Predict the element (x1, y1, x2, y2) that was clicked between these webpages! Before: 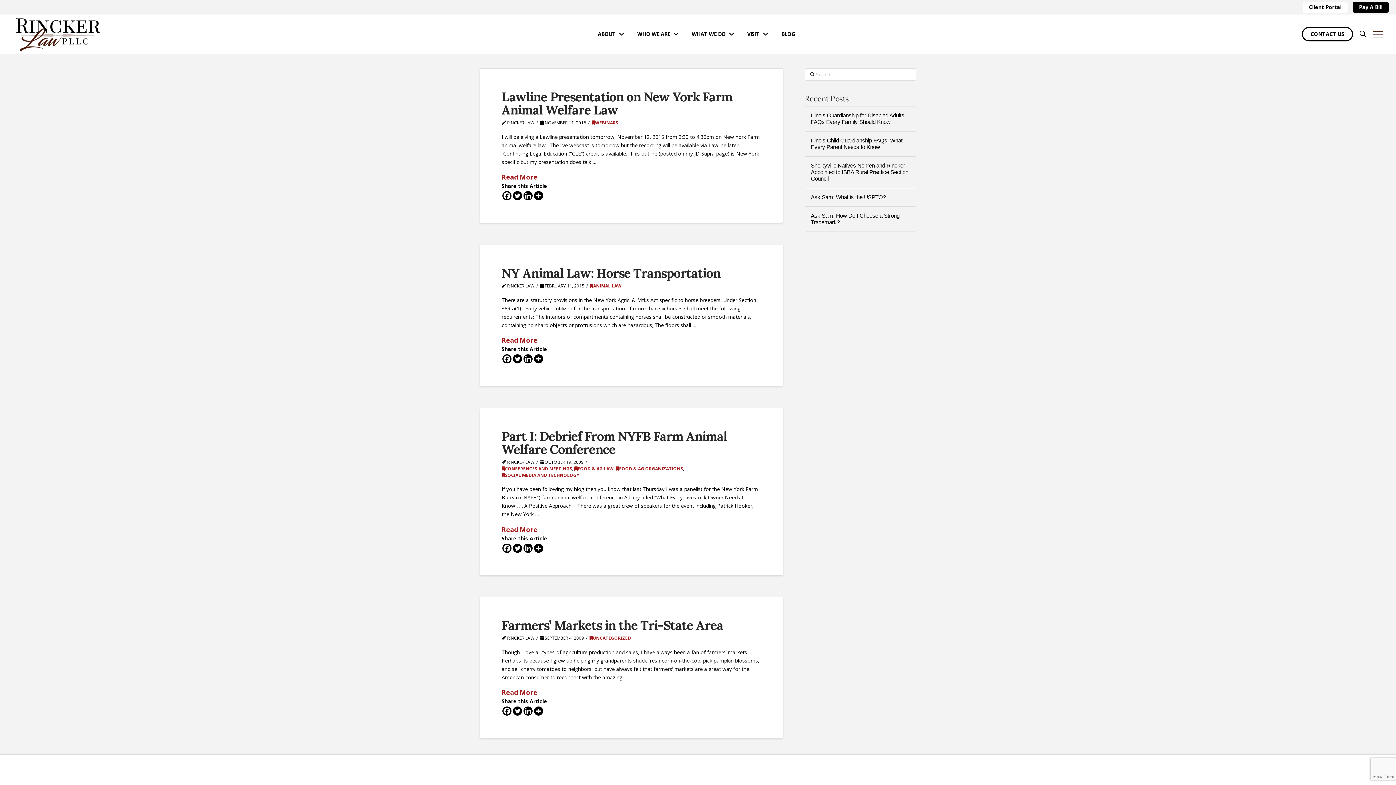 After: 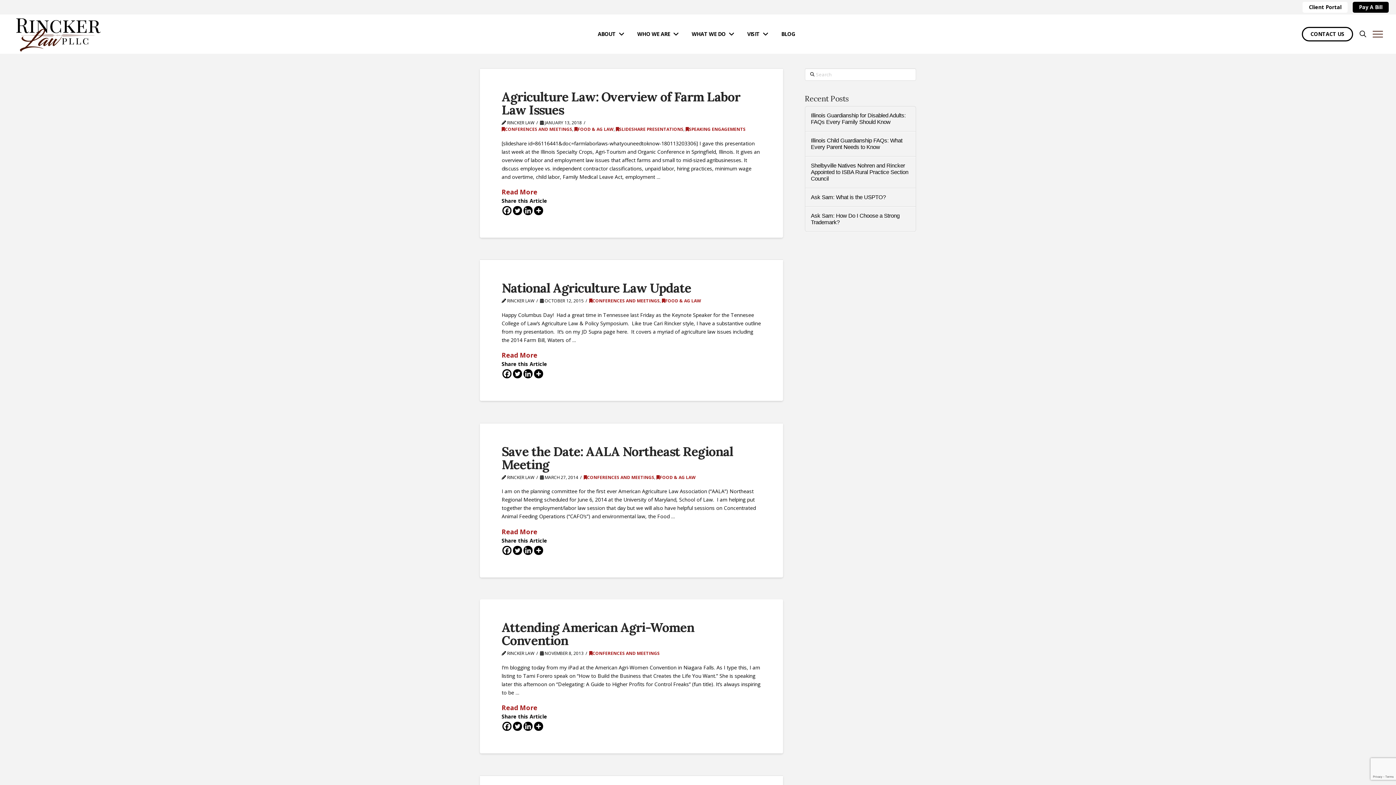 Action: bbox: (501, 465, 572, 471) label: CONFERENCES AND MEETINGS